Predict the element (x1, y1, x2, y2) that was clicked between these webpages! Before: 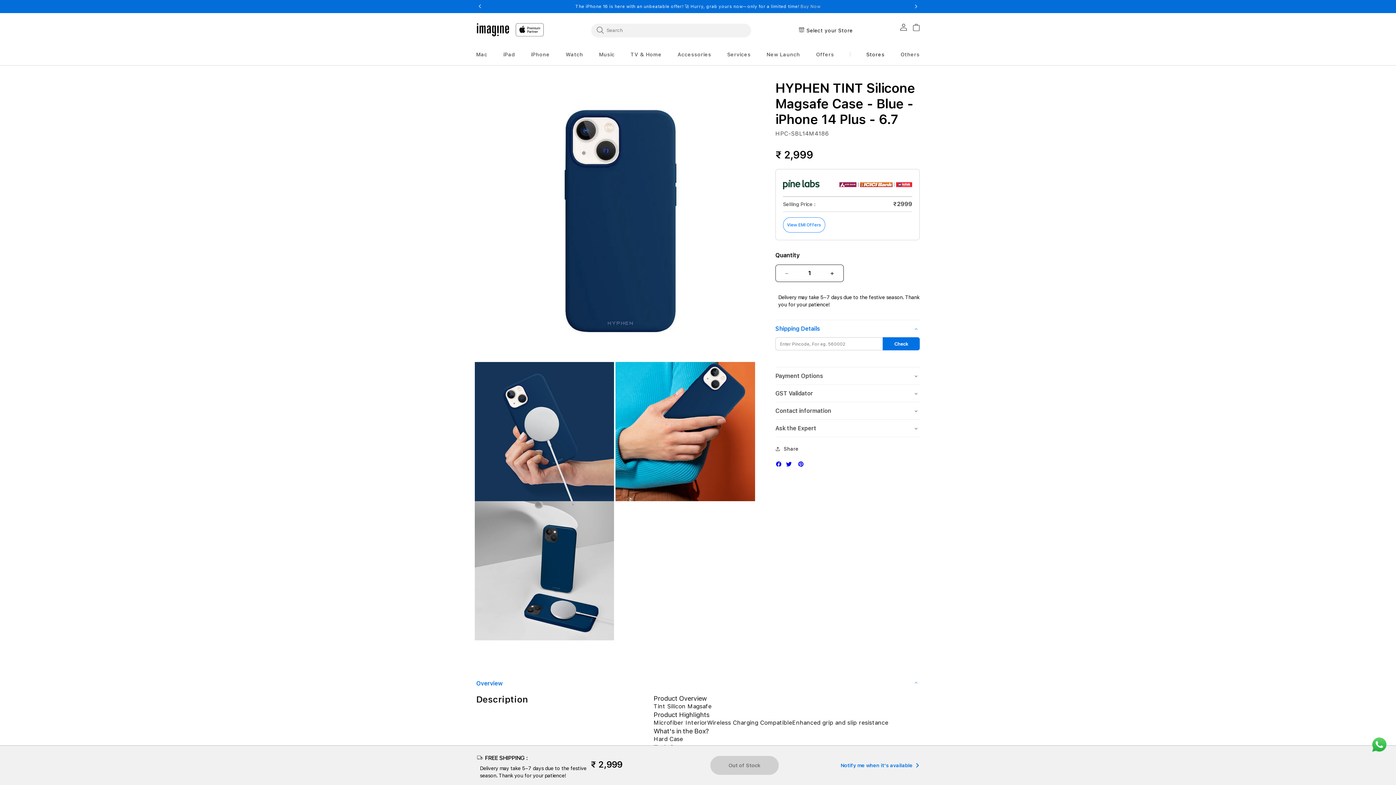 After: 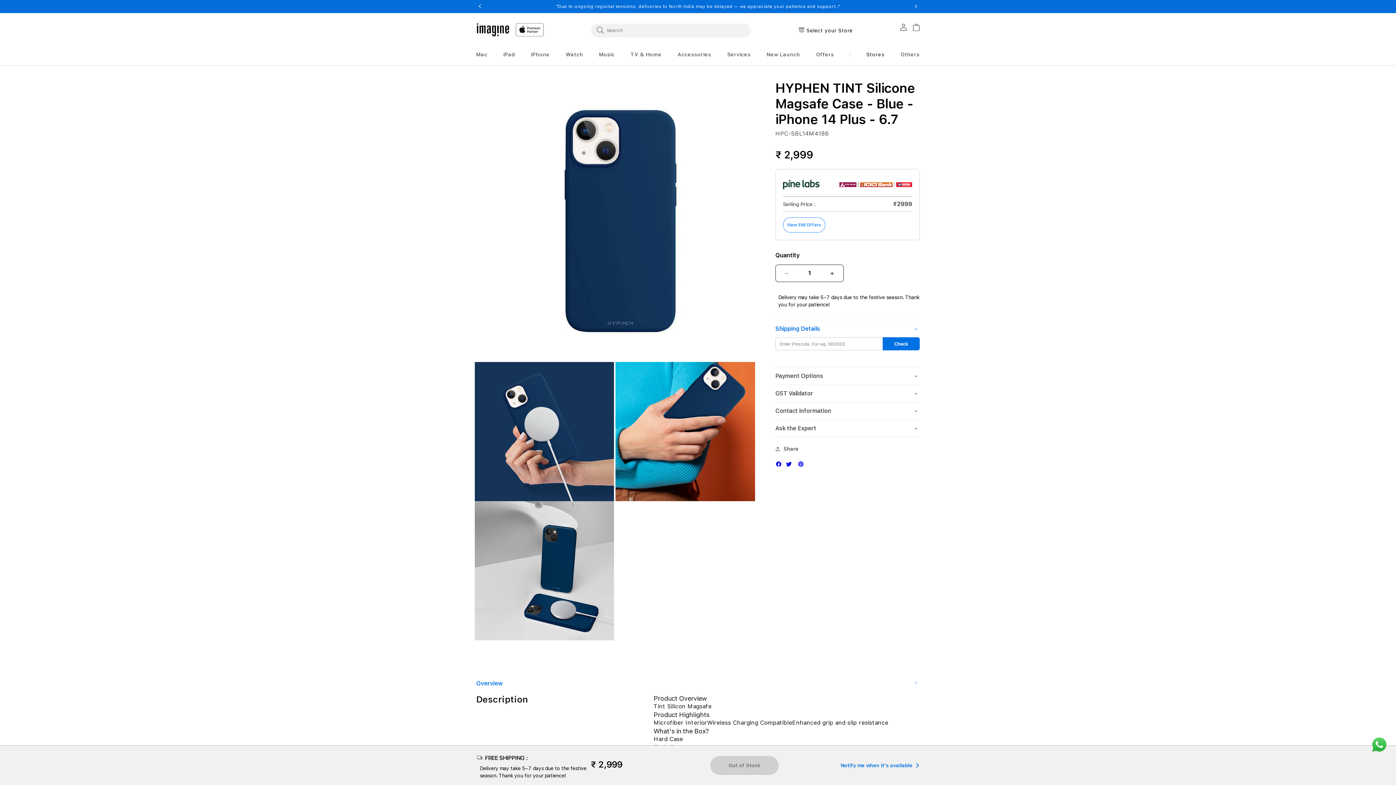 Action: label: Previous bbox: (476, 2, 483, 10)